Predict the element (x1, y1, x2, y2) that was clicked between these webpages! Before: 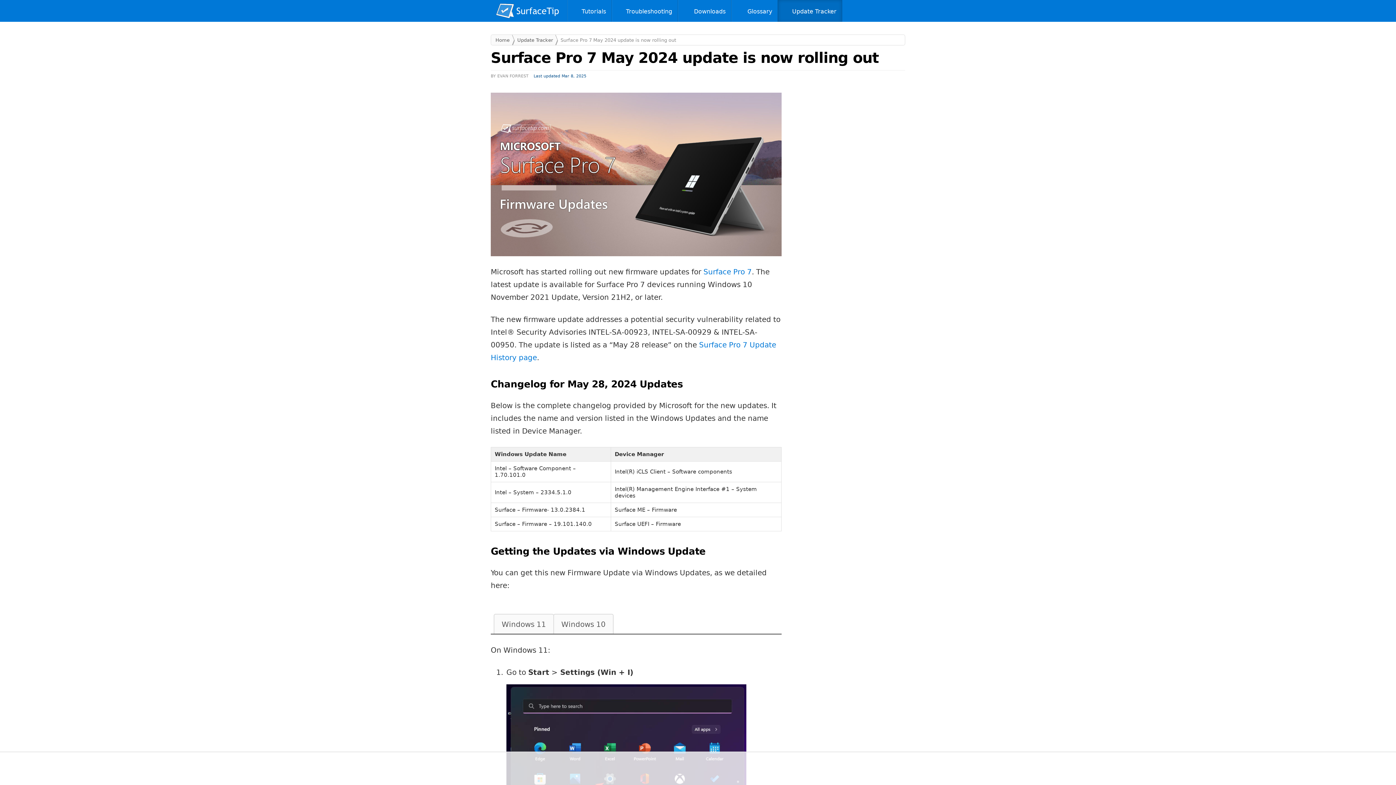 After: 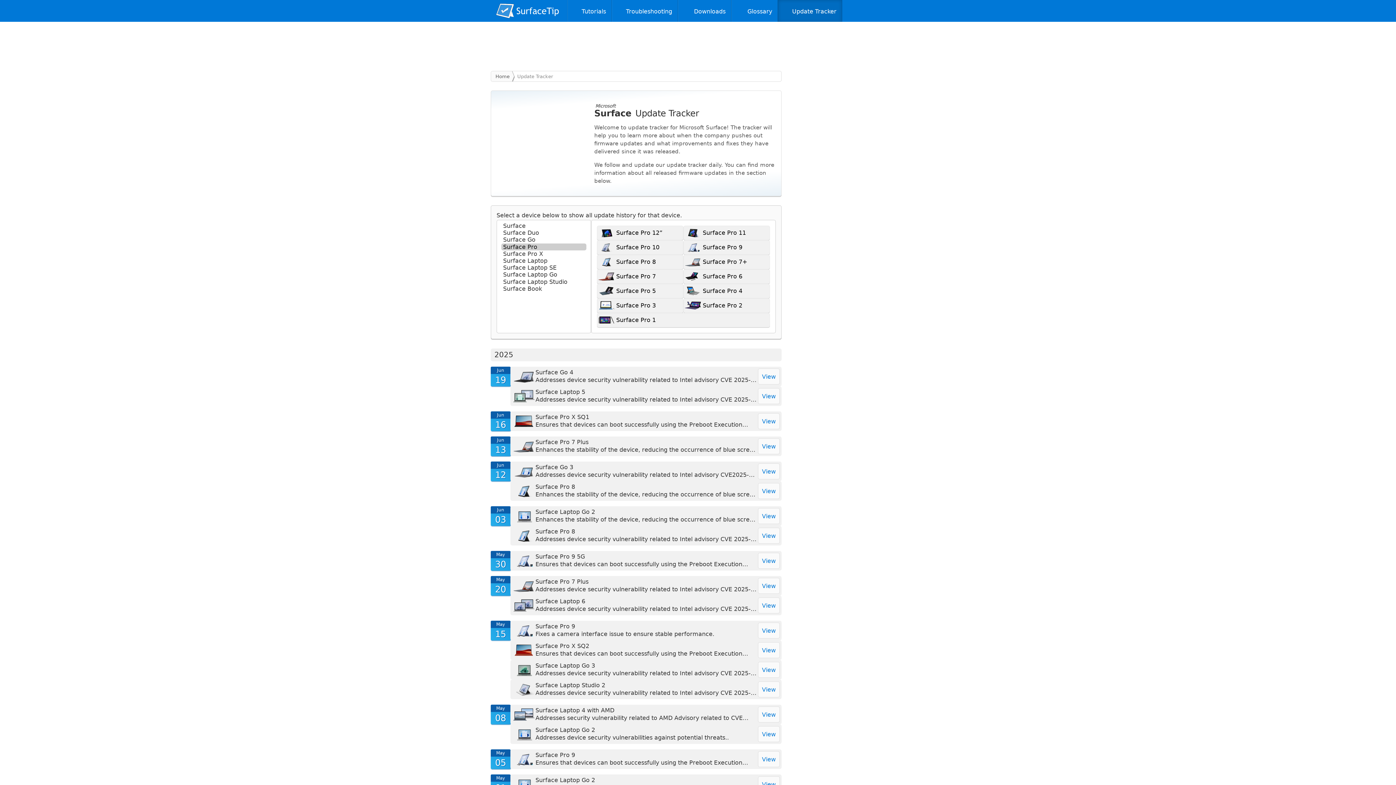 Action: bbox: (777, 0, 842, 22) label: Update Tracker